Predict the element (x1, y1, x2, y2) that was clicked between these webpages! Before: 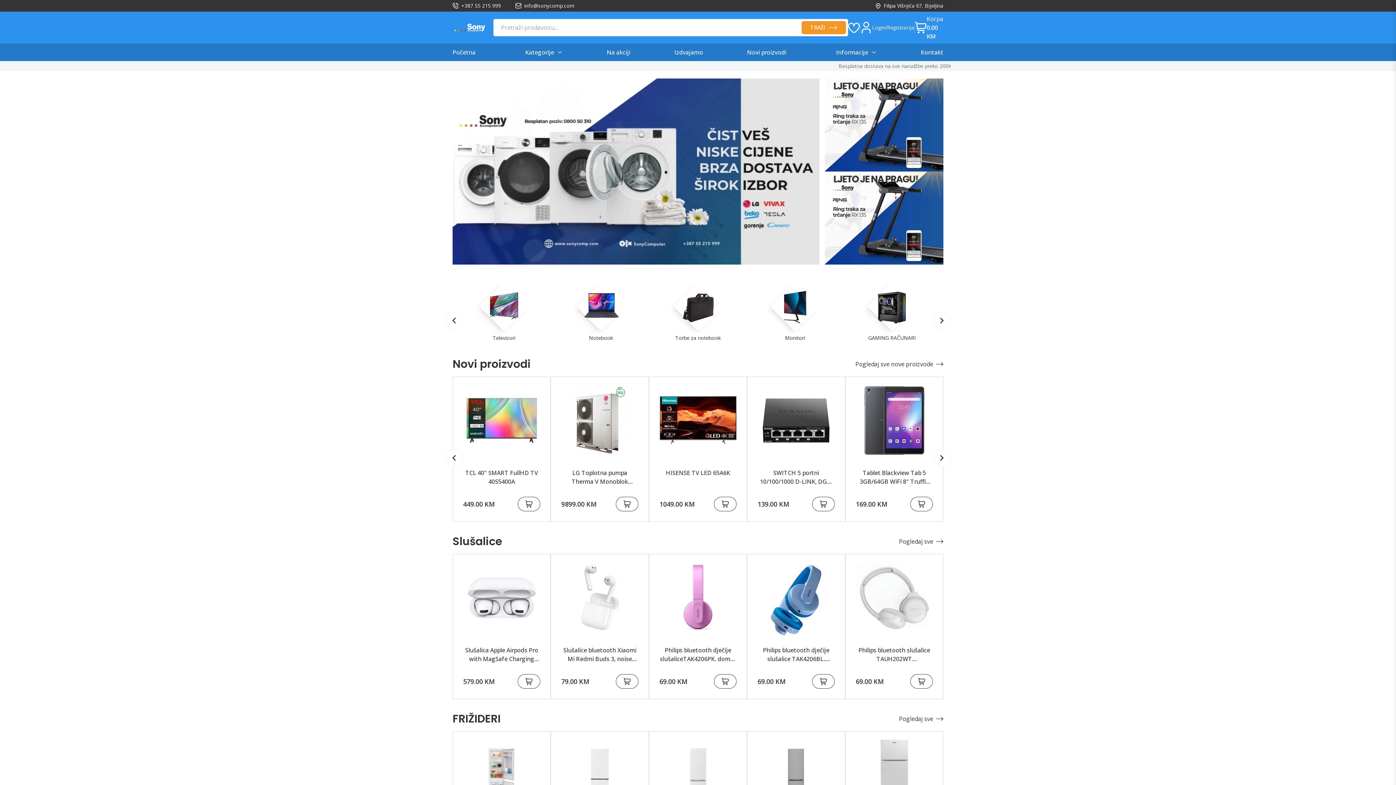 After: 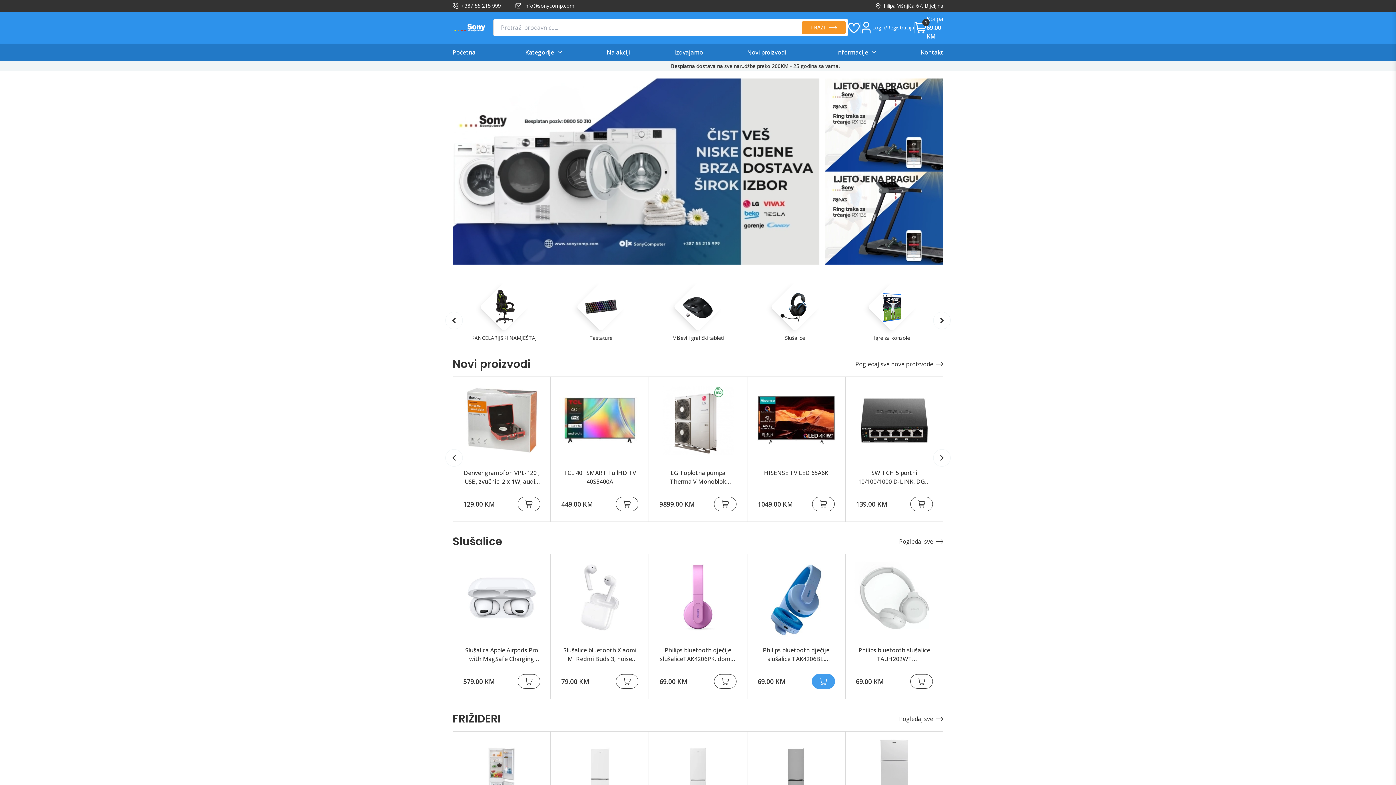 Action: bbox: (812, 674, 834, 689)